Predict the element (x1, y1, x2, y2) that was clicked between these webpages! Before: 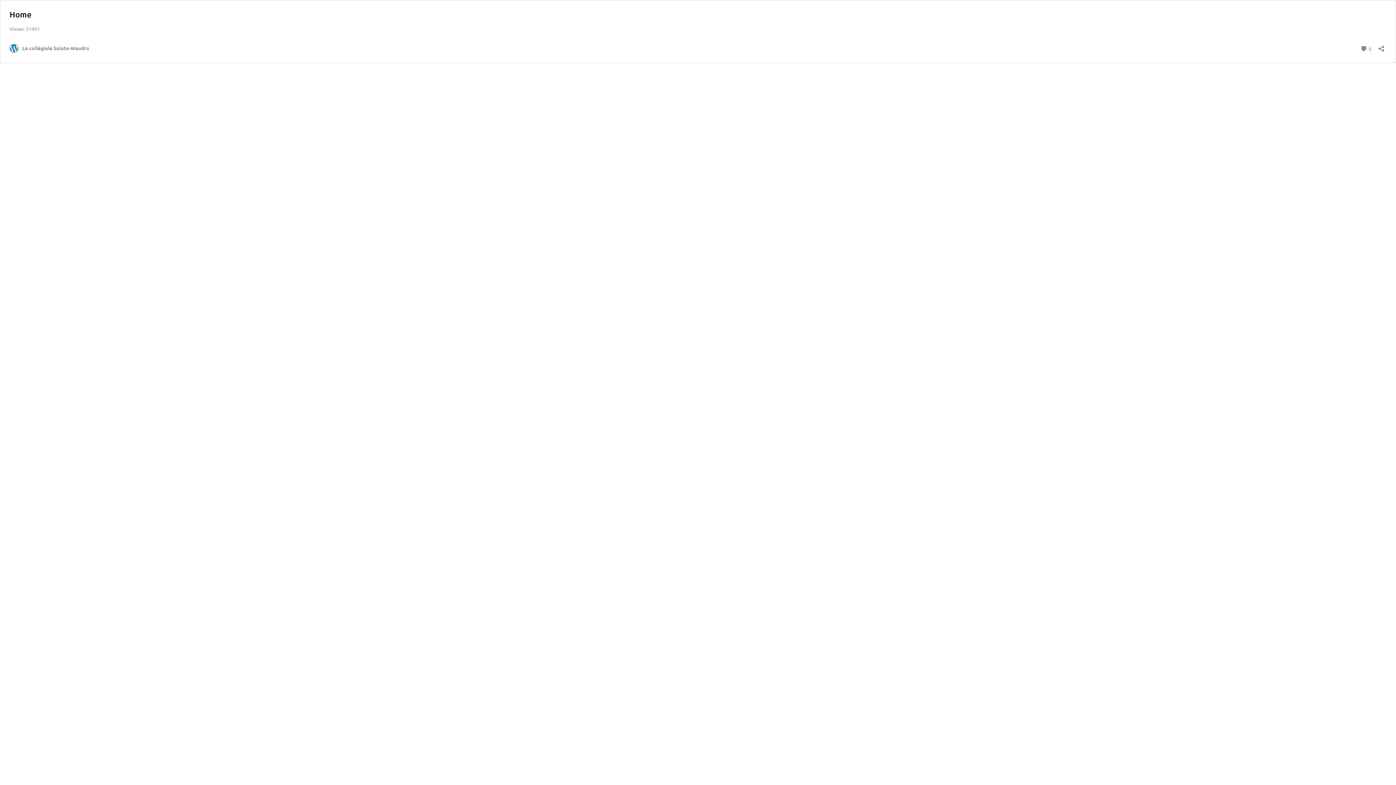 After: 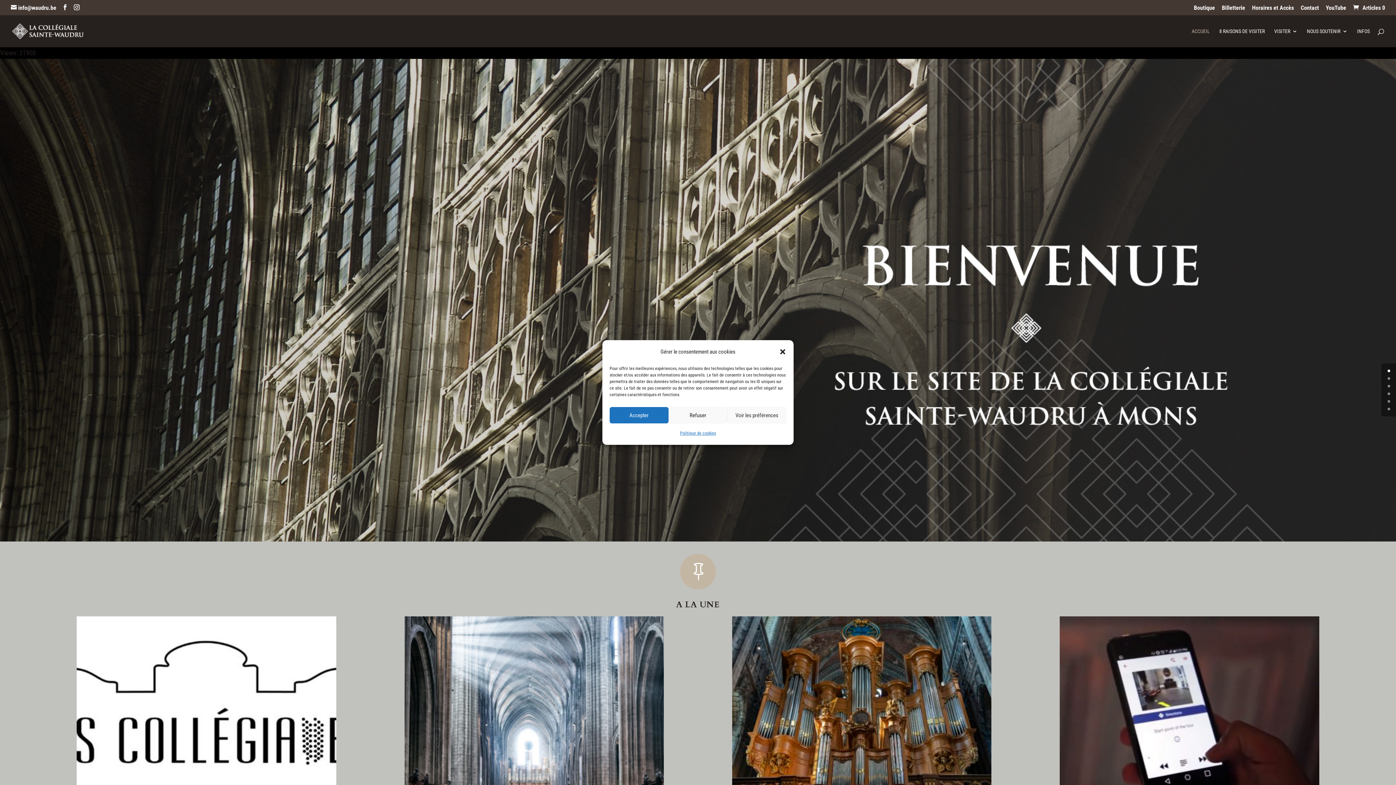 Action: label: Home bbox: (9, 9, 31, 19)